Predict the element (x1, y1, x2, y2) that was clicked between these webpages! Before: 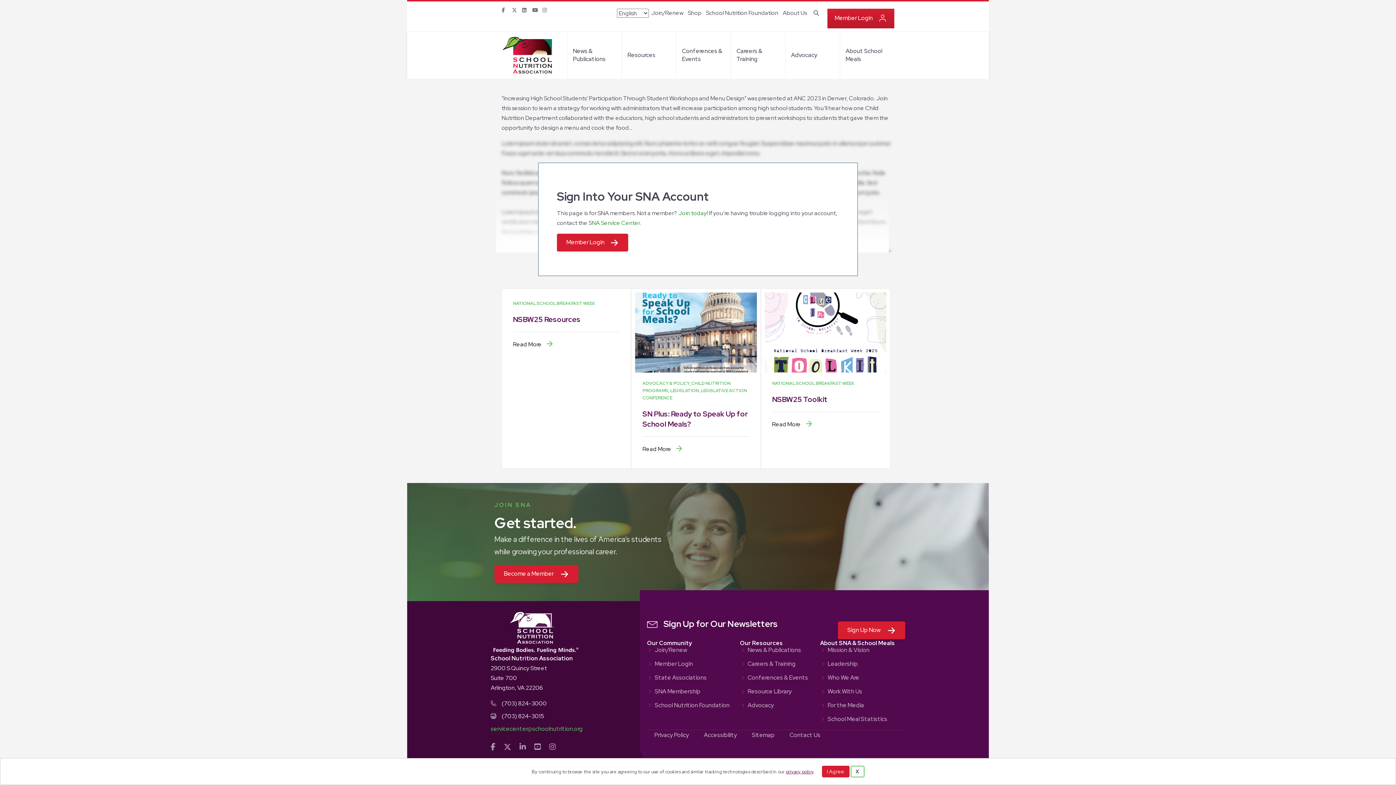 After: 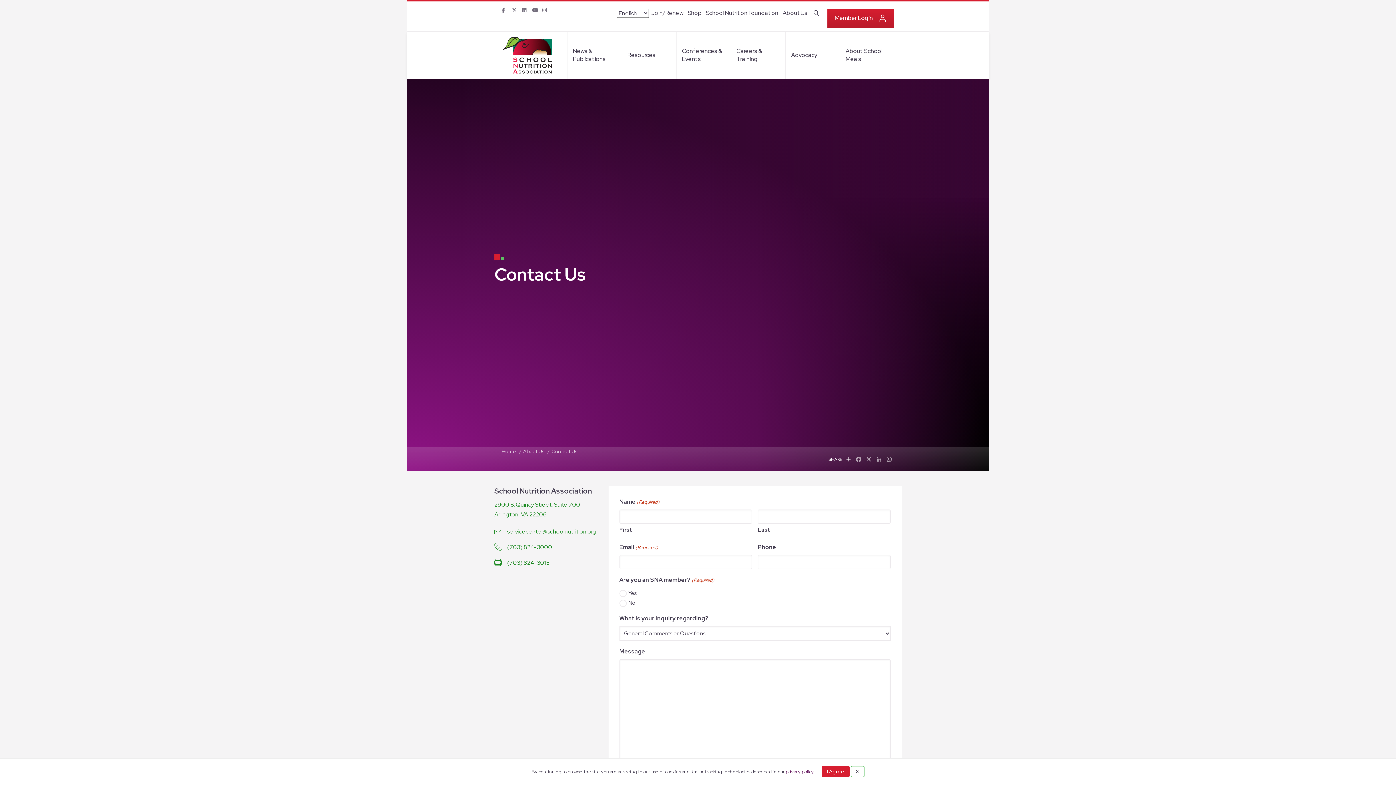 Action: label: Contact Us bbox: (789, 732, 820, 745)